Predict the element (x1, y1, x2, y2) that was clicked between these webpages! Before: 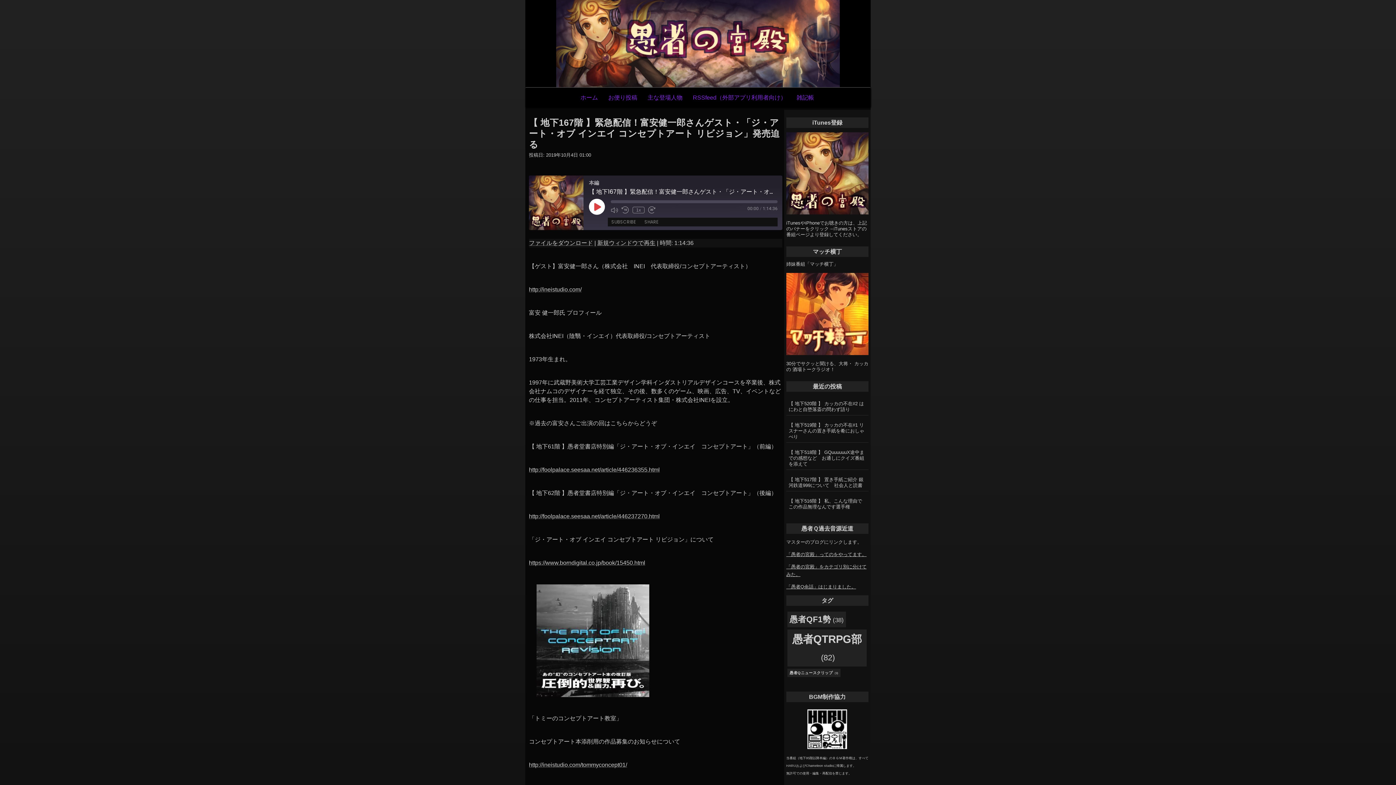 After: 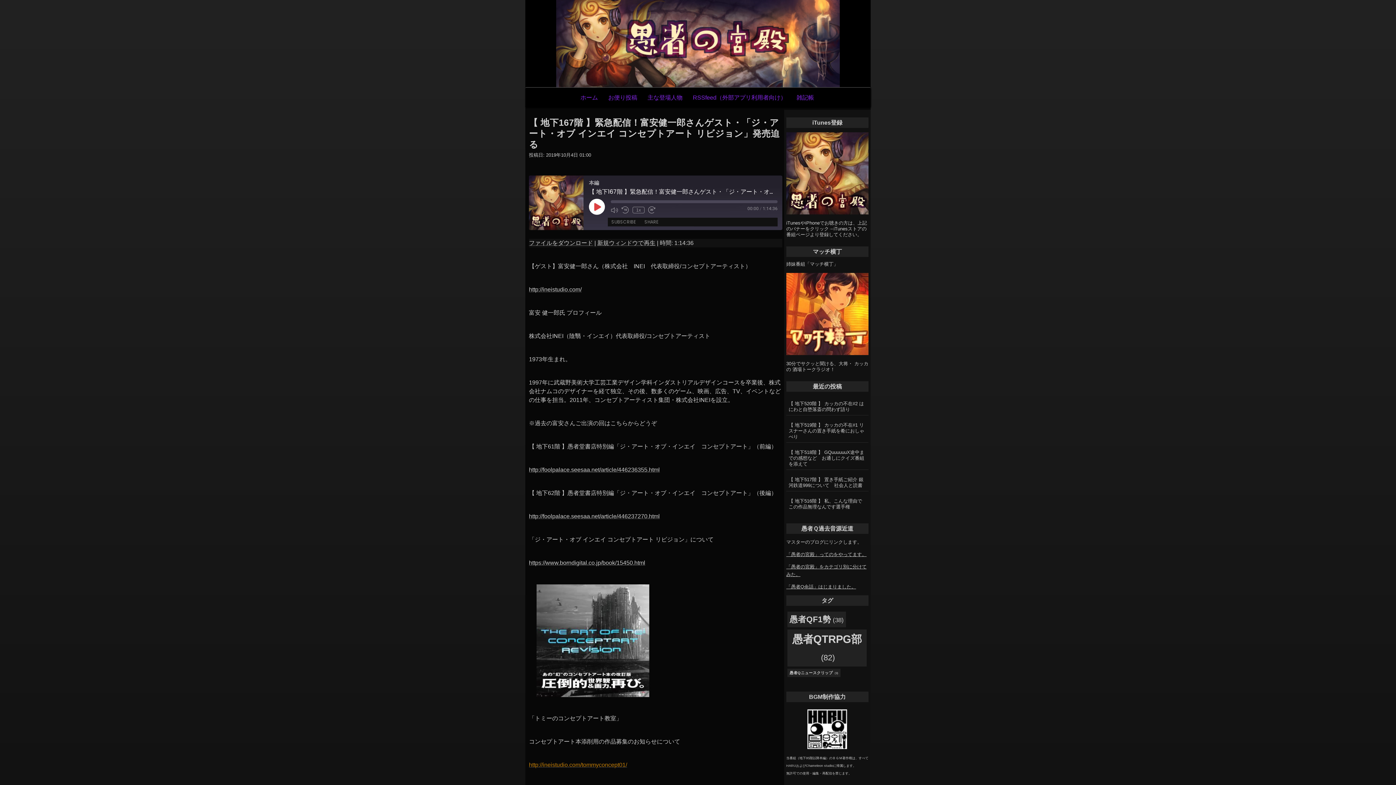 Action: label: http://ineistudio.com/tommyconcept01/ bbox: (529, 762, 627, 768)